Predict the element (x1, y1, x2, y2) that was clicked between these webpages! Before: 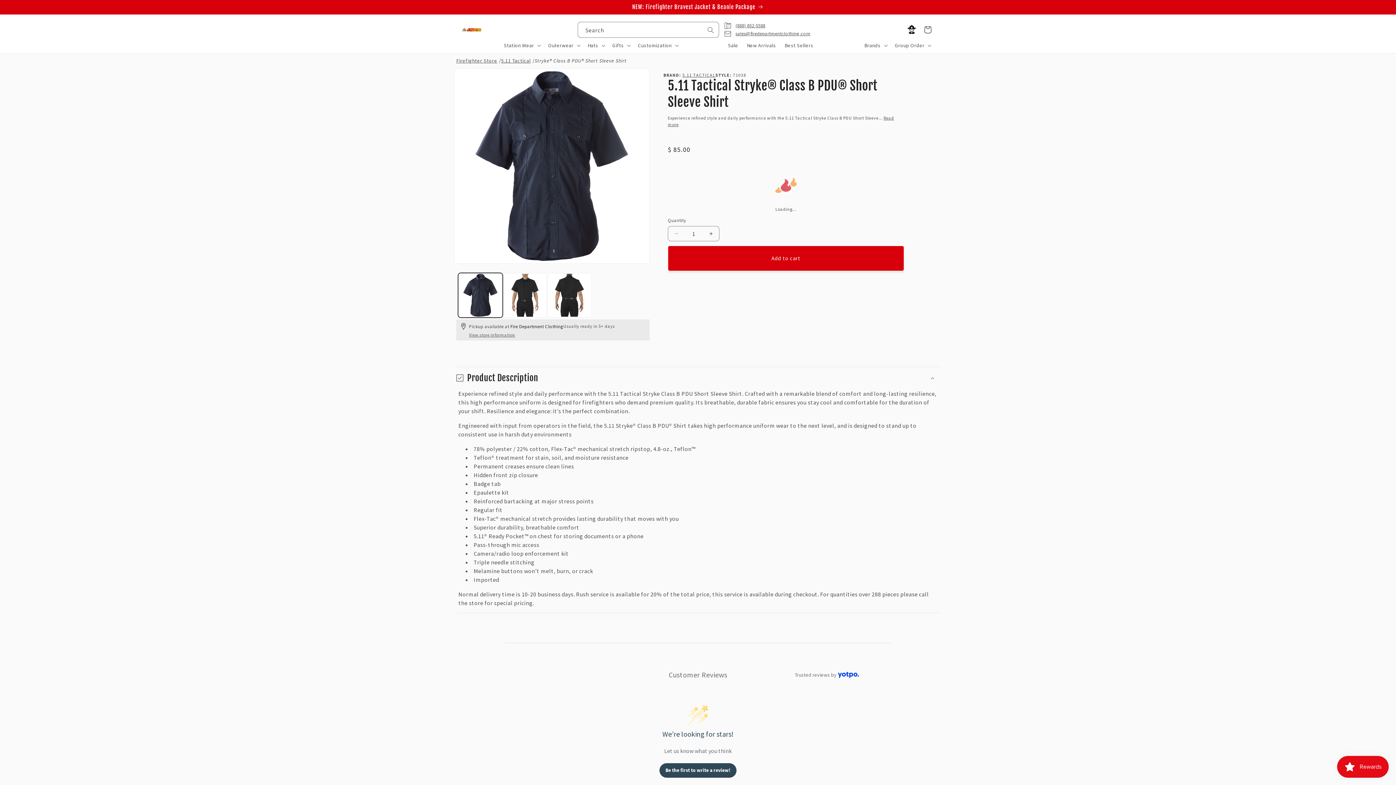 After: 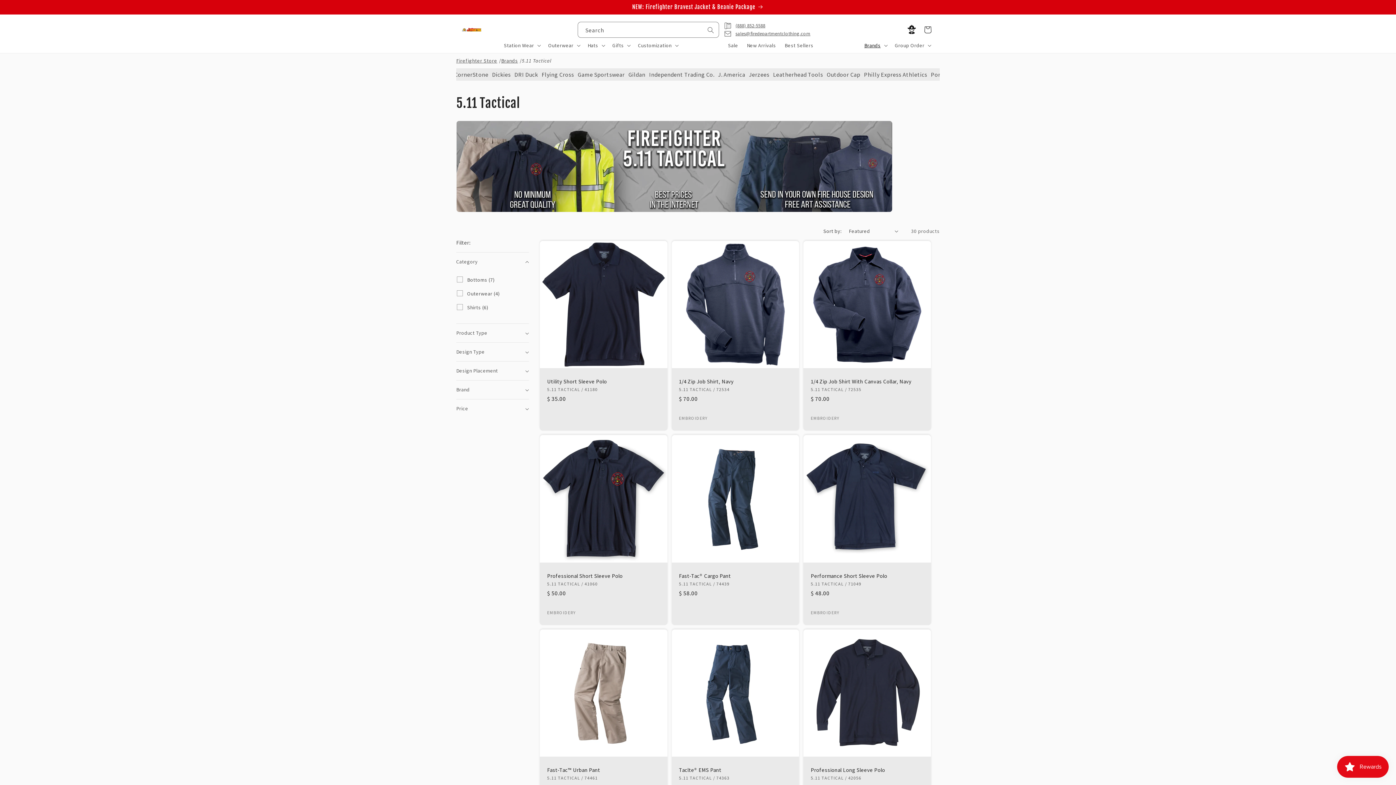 Action: bbox: (501, 57, 530, 64) label: 5.11 Tactical